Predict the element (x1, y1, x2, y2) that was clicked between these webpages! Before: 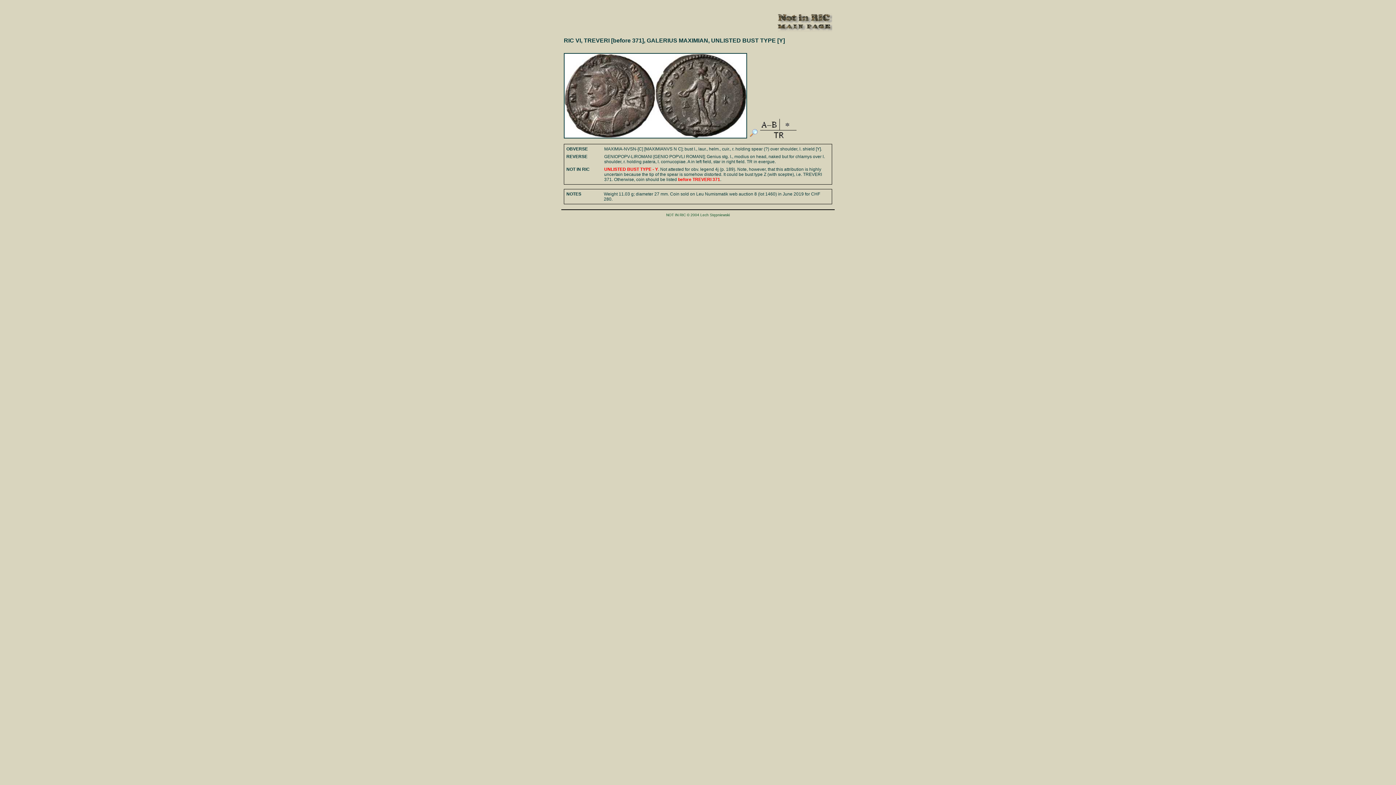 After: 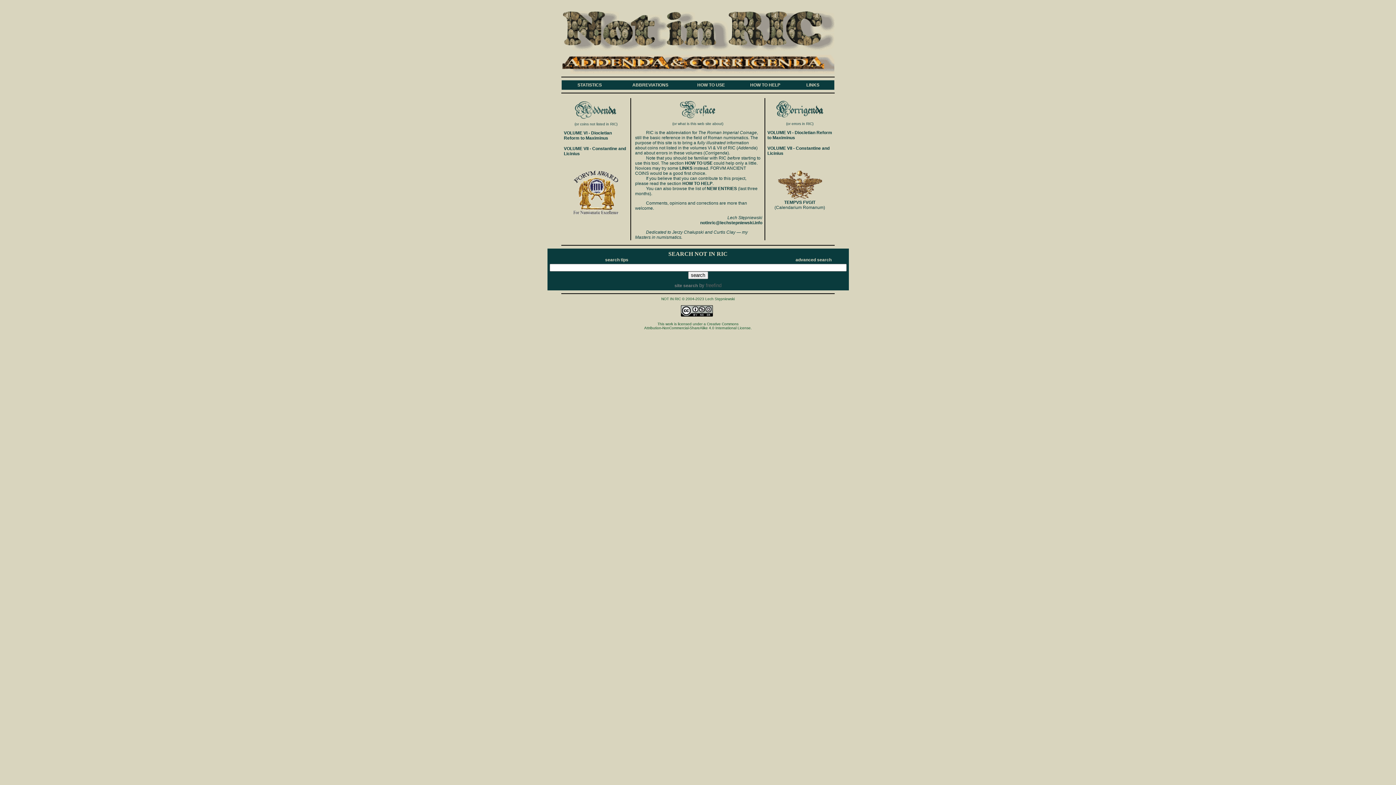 Action: bbox: (777, 28, 832, 33)